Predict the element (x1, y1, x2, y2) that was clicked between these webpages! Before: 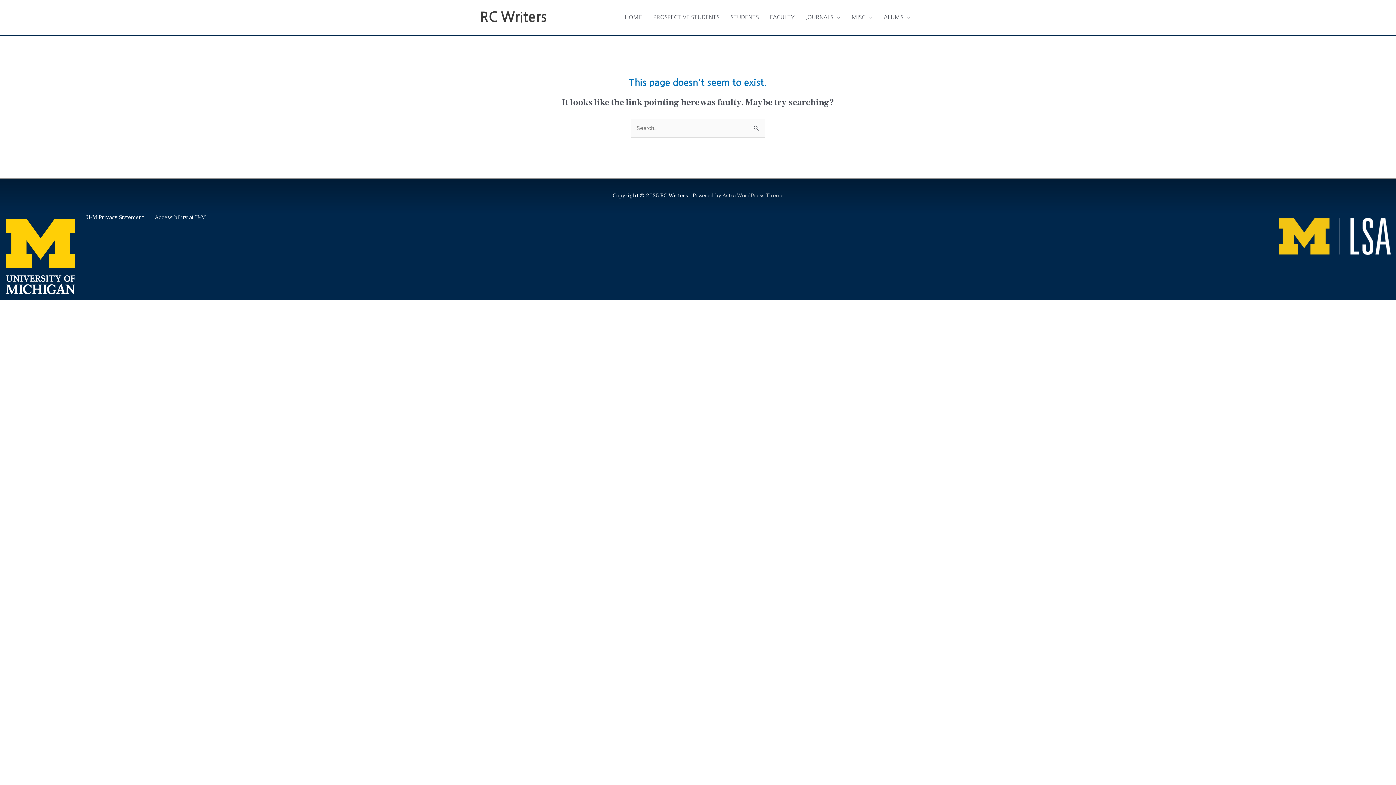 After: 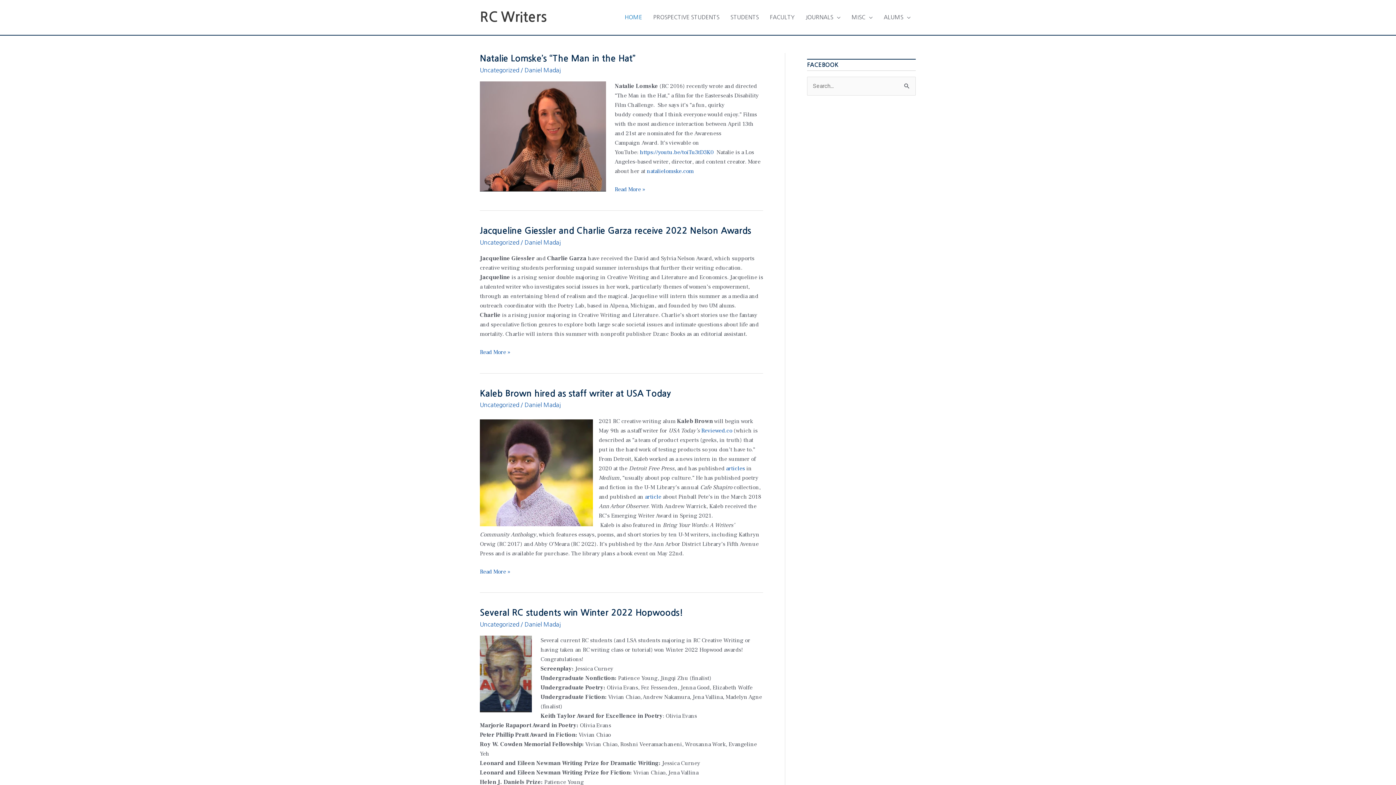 Action: bbox: (480, 10, 546, 24) label: RC Writers